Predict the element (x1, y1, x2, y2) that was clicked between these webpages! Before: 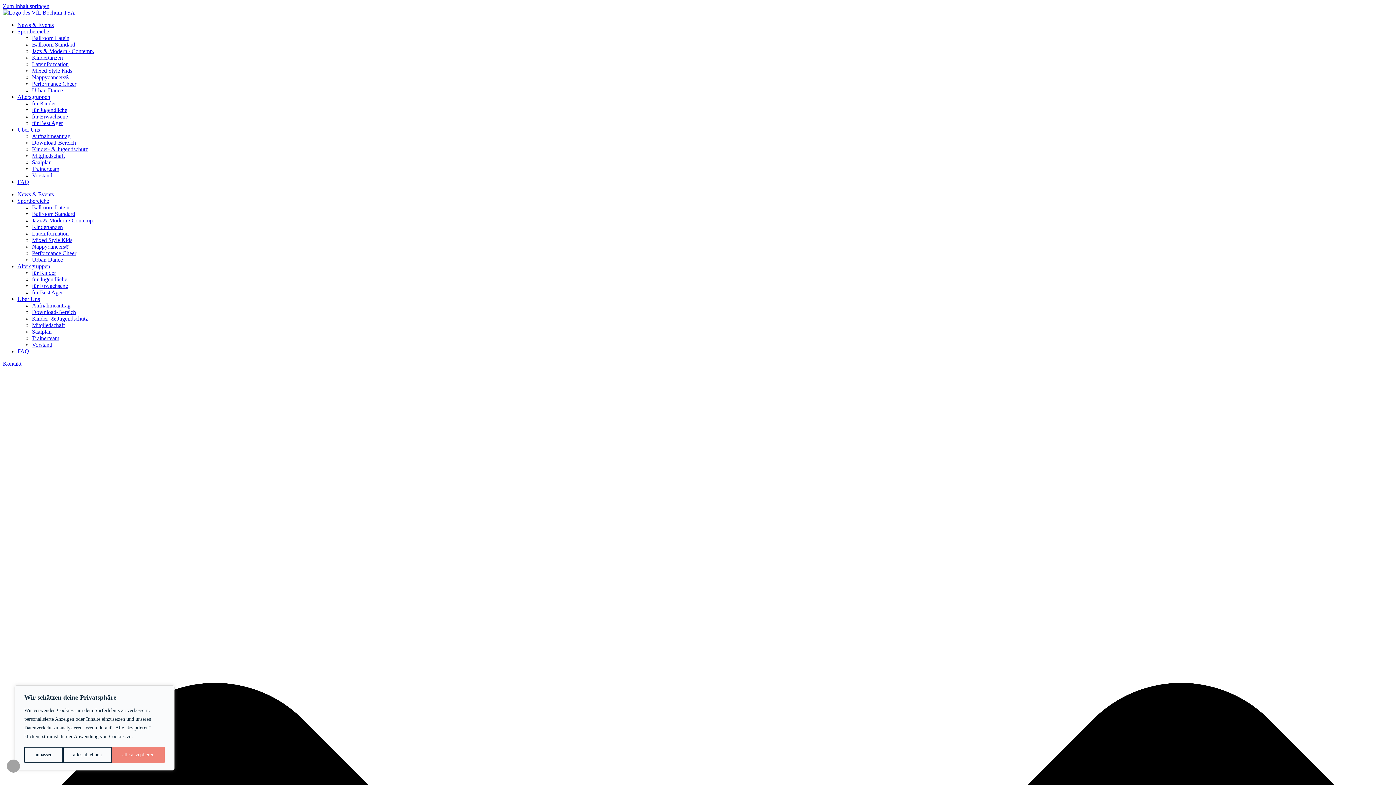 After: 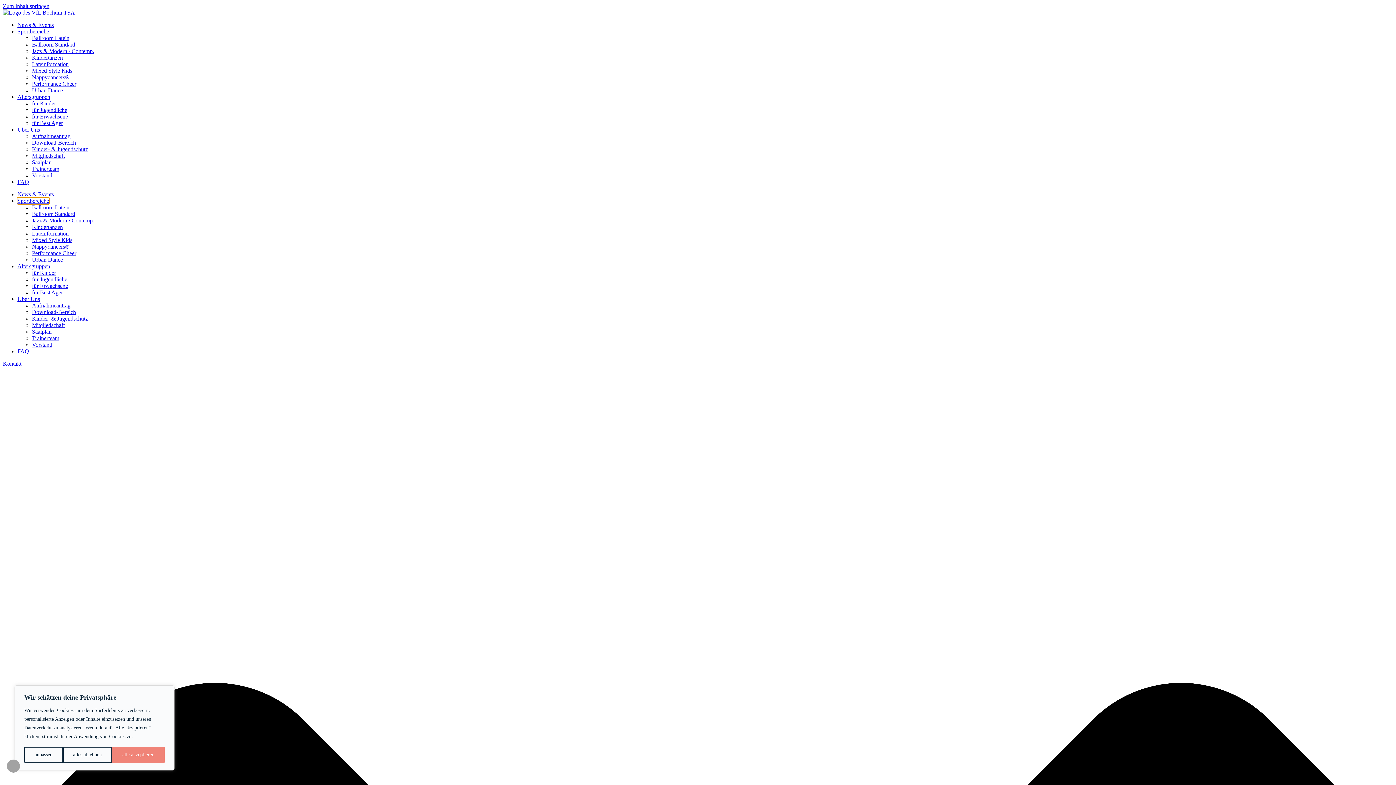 Action: bbox: (17, 197, 49, 204) label: Sportbereiche